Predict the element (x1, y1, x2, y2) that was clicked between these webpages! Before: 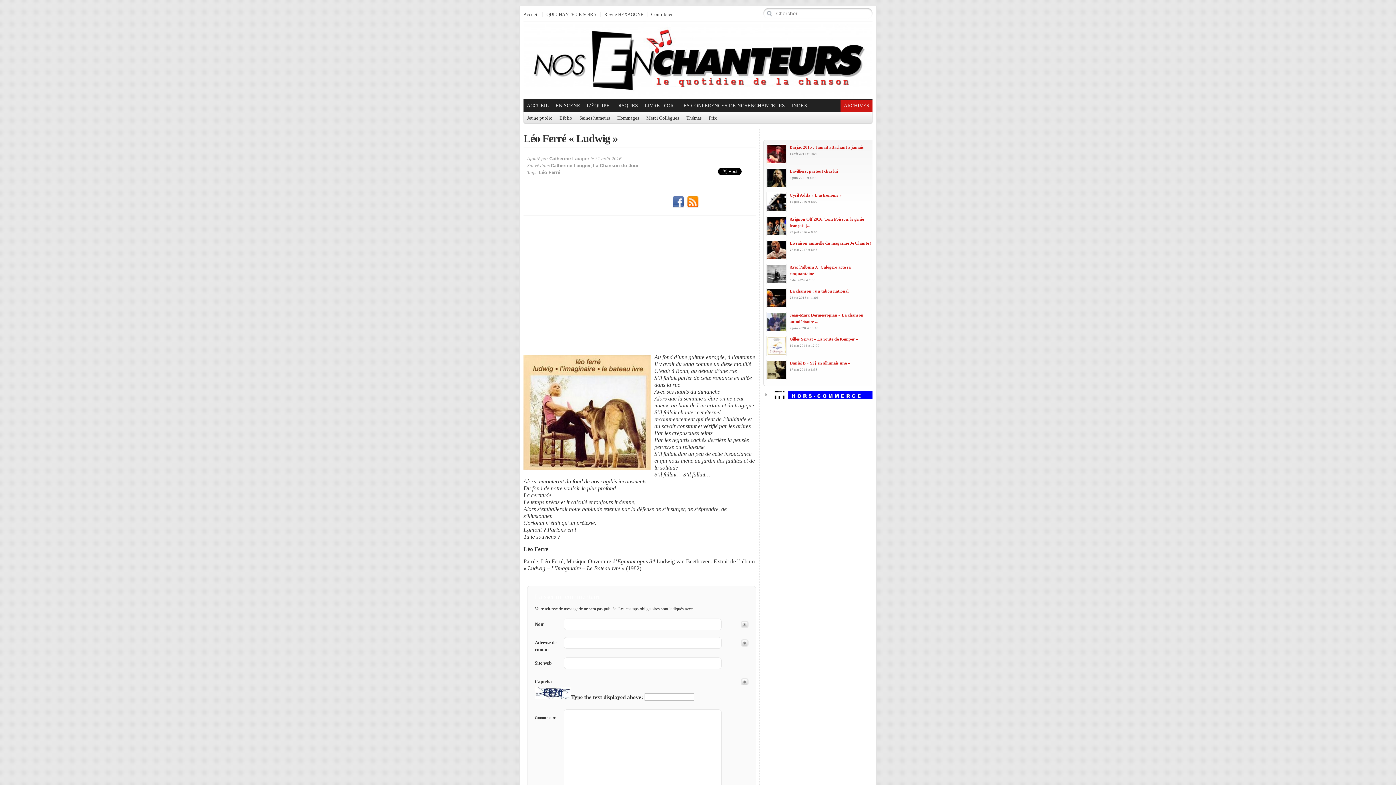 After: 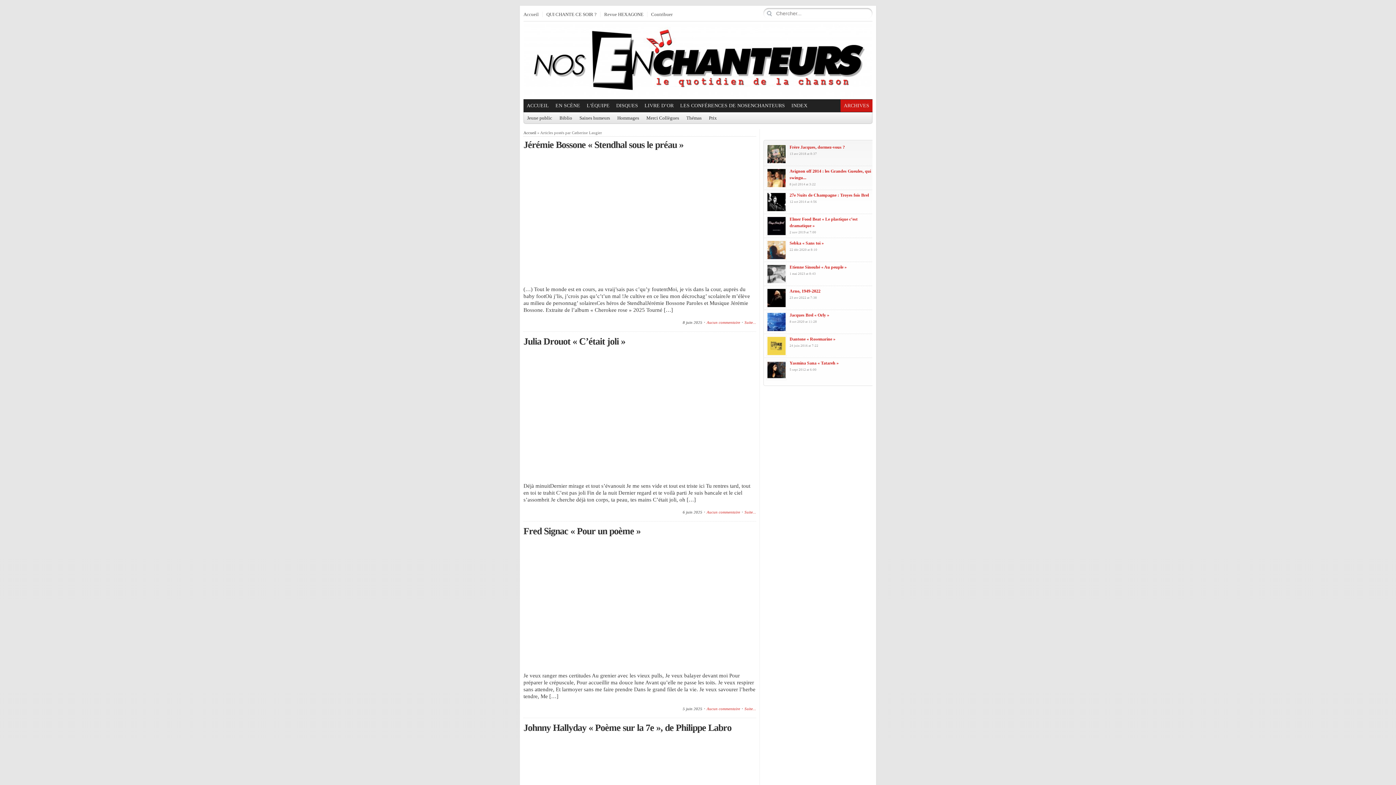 Action: bbox: (549, 155, 589, 161) label: Catherine Laugier